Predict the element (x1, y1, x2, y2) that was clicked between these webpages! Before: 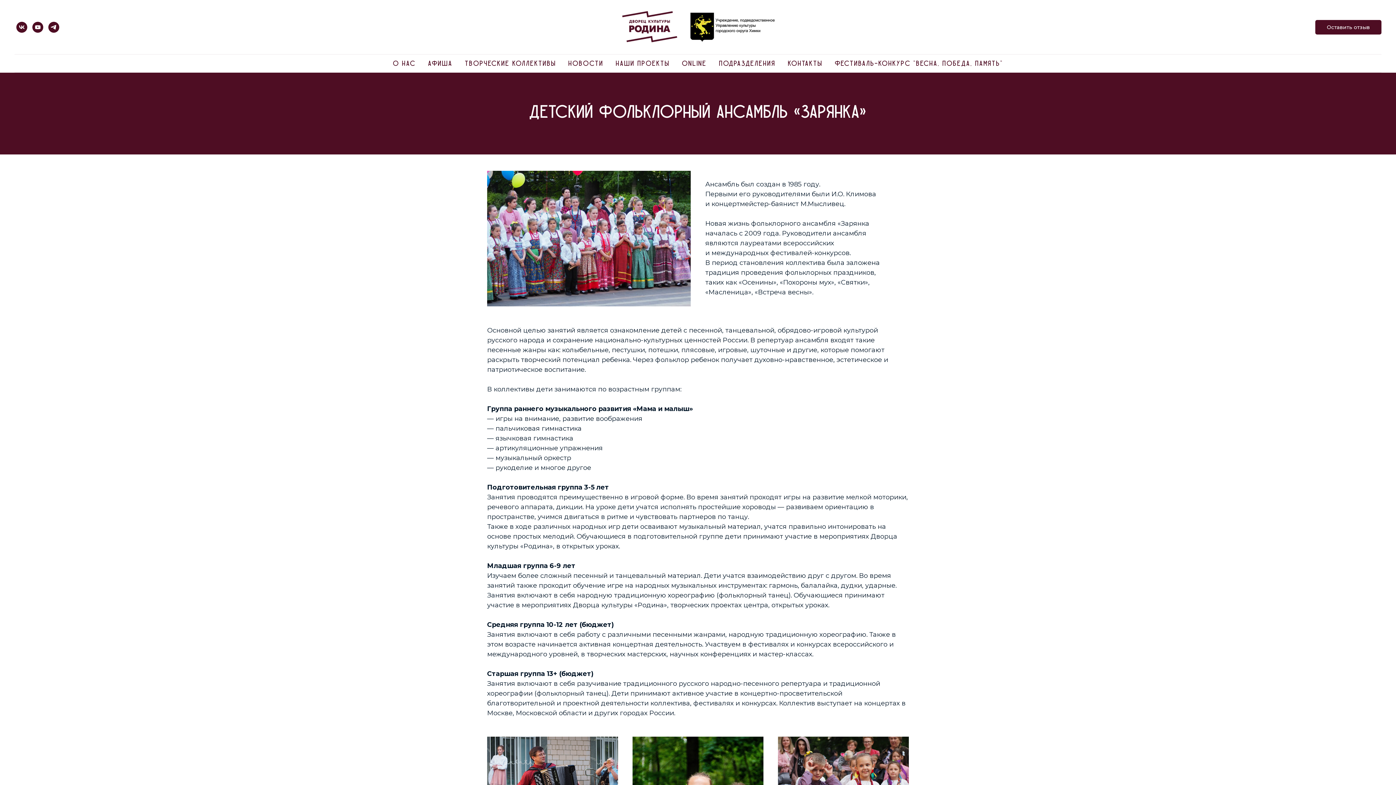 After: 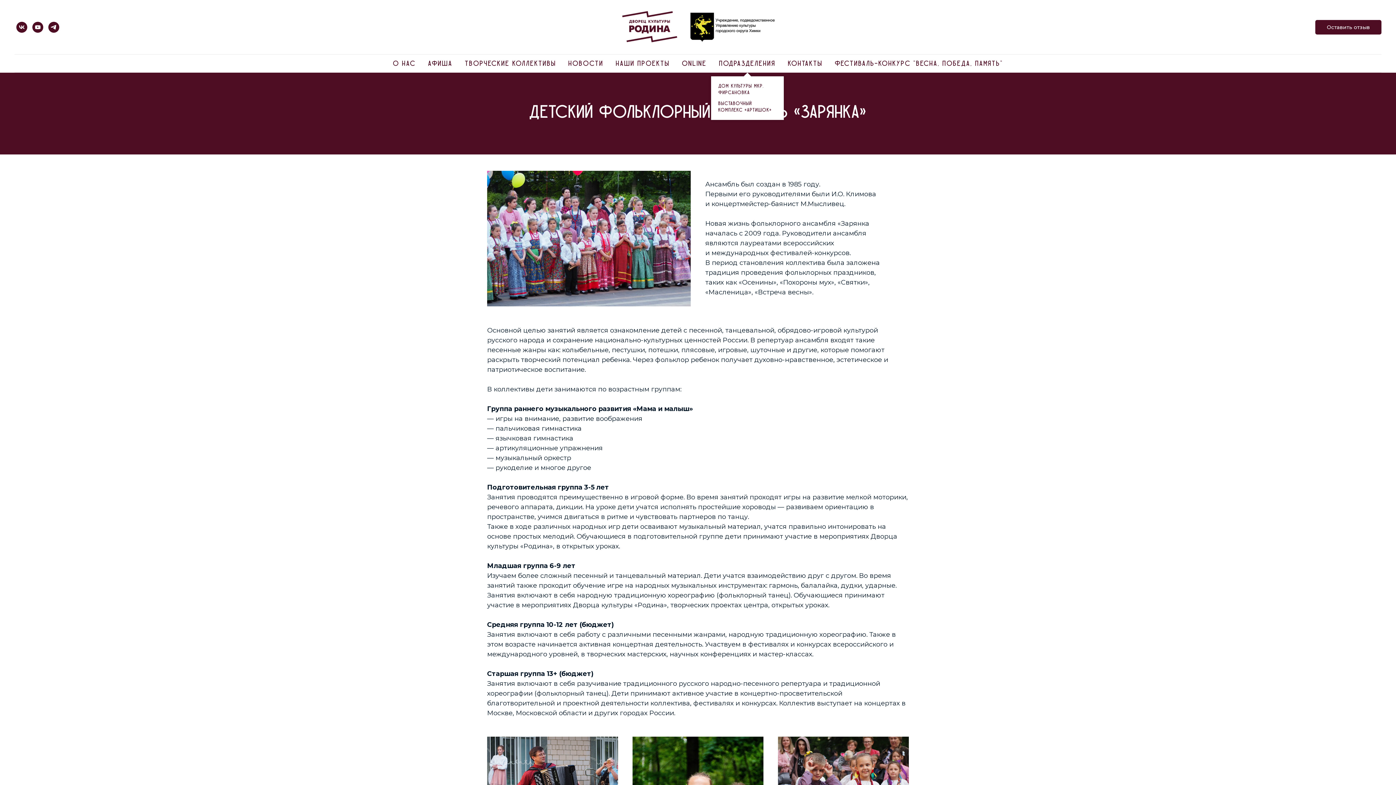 Action: bbox: (719, 60, 775, 67) label: ПОДРАЗДЕЛЕНИЯ